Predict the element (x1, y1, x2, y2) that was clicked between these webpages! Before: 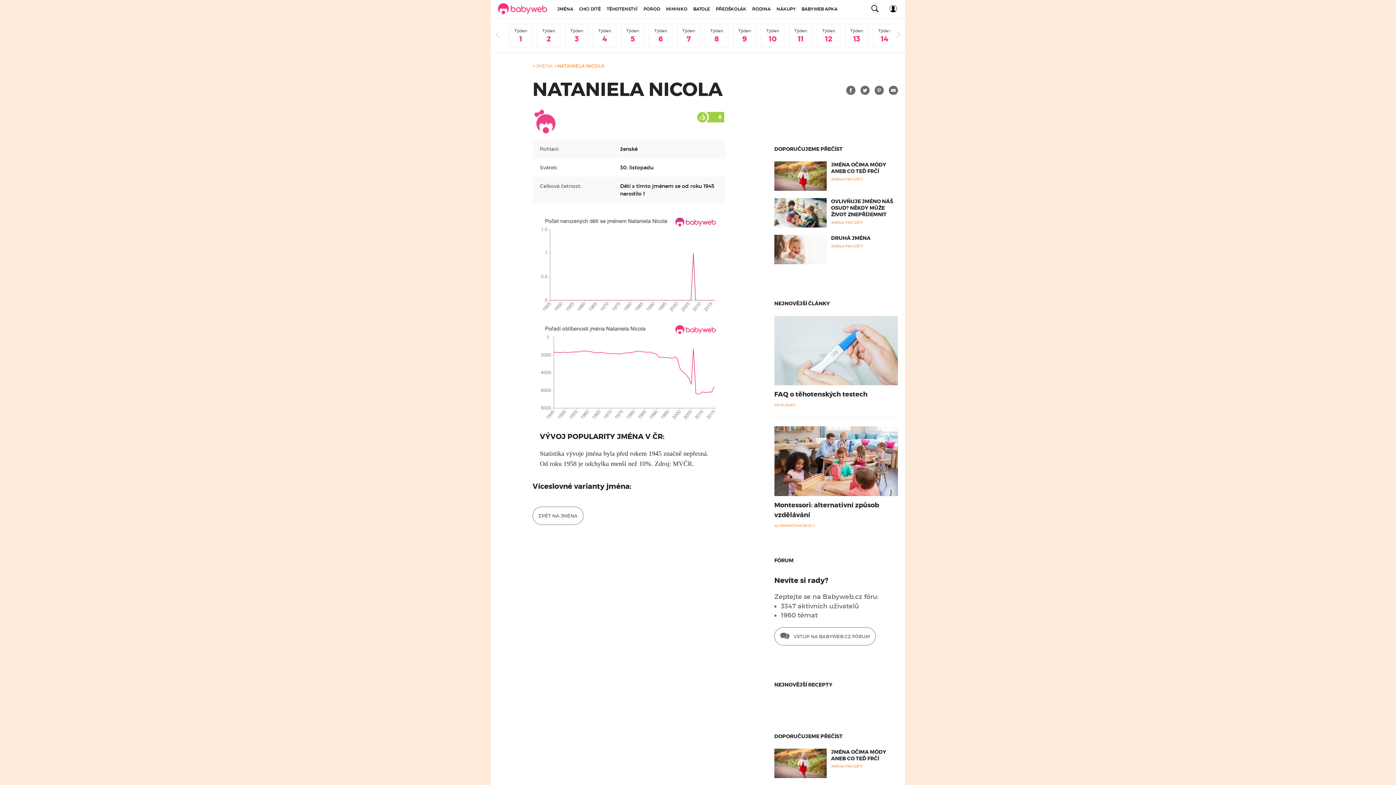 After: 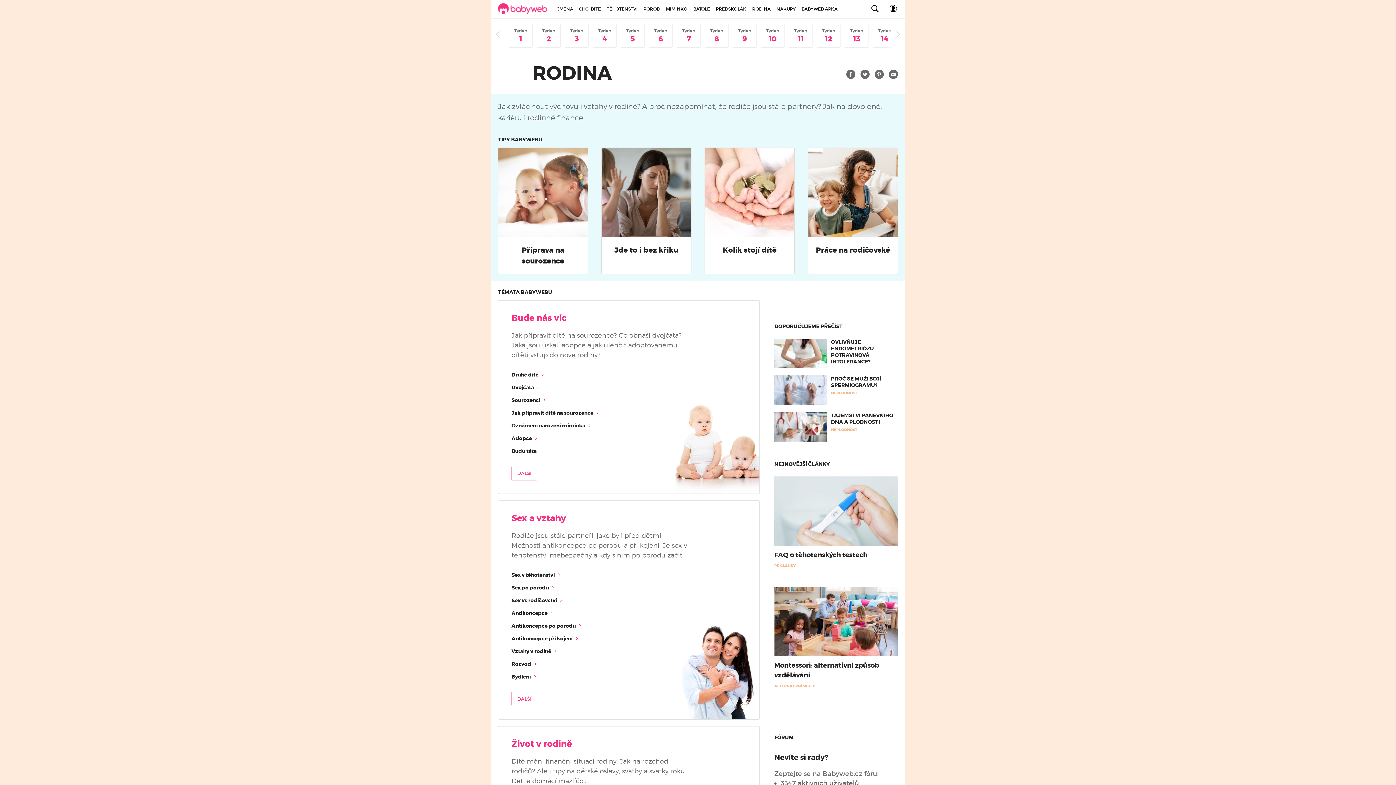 Action: bbox: (749, 0, 773, 18) label: RODINA